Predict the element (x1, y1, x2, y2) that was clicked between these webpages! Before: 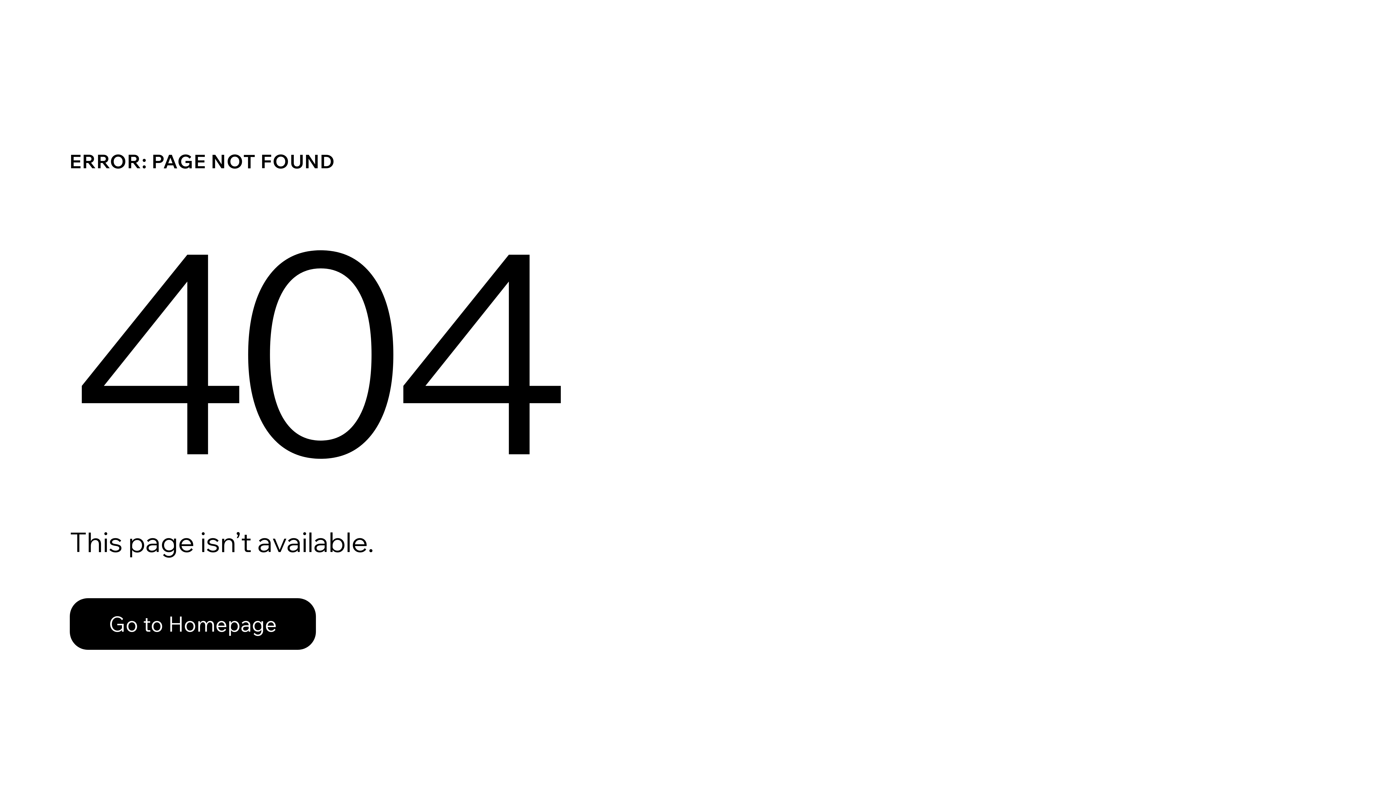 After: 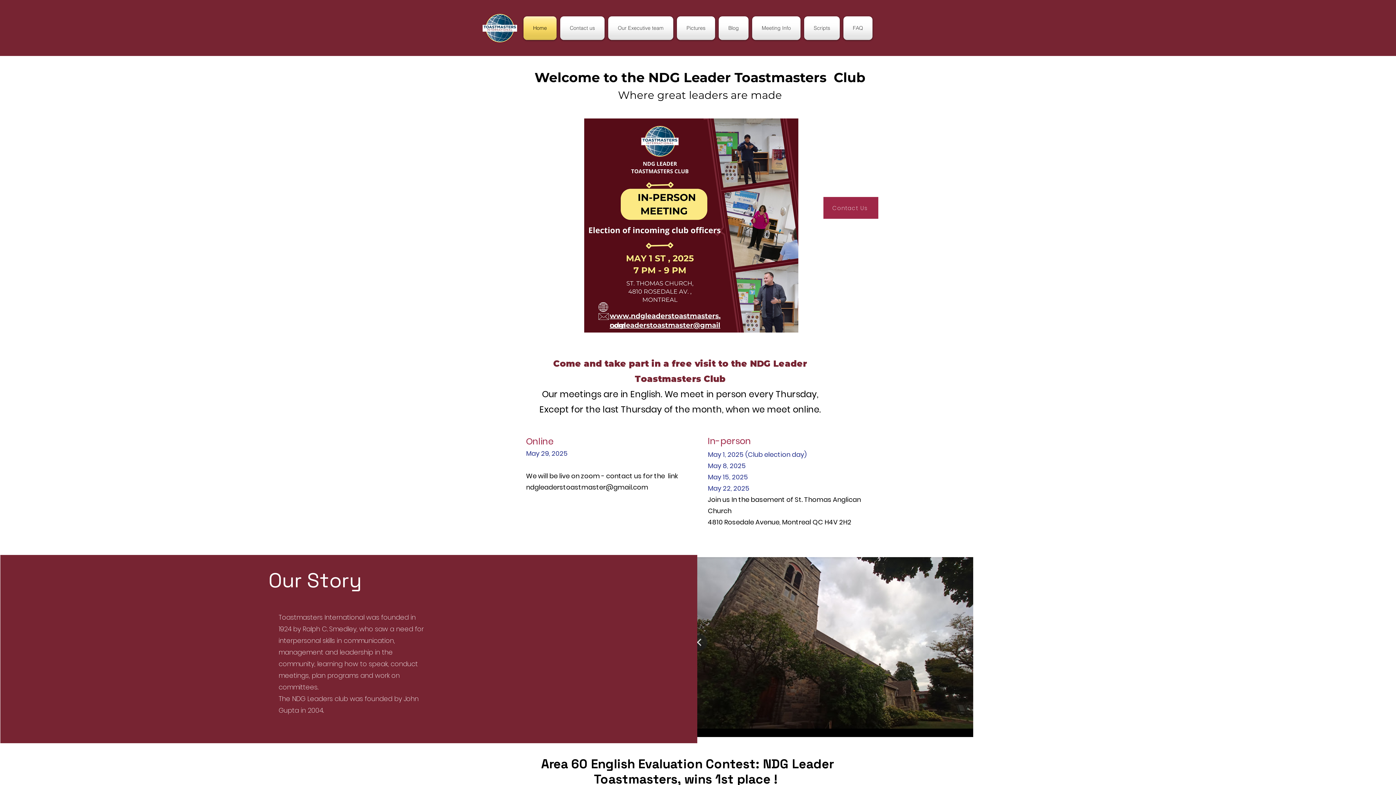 Action: label: Go to Homepage bbox: (69, 598, 316, 650)